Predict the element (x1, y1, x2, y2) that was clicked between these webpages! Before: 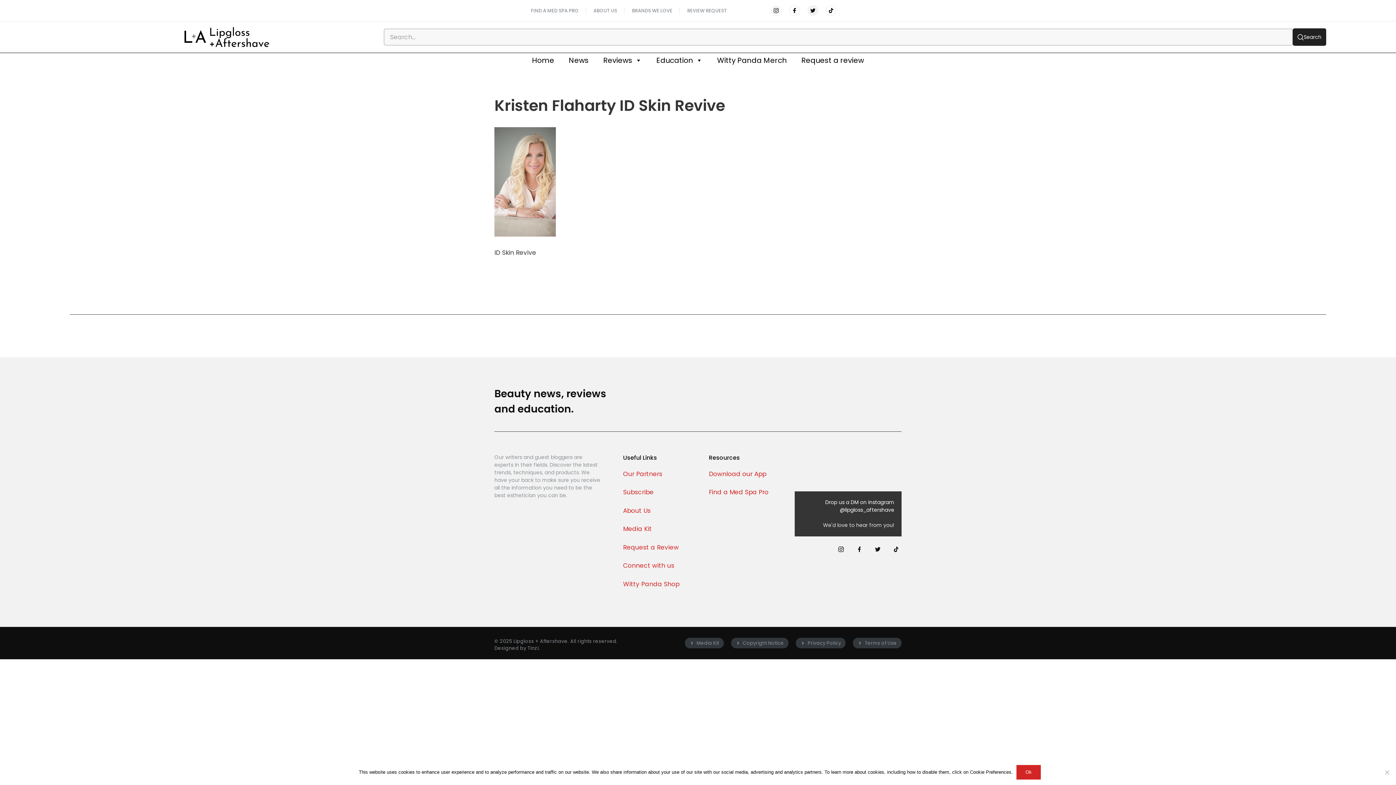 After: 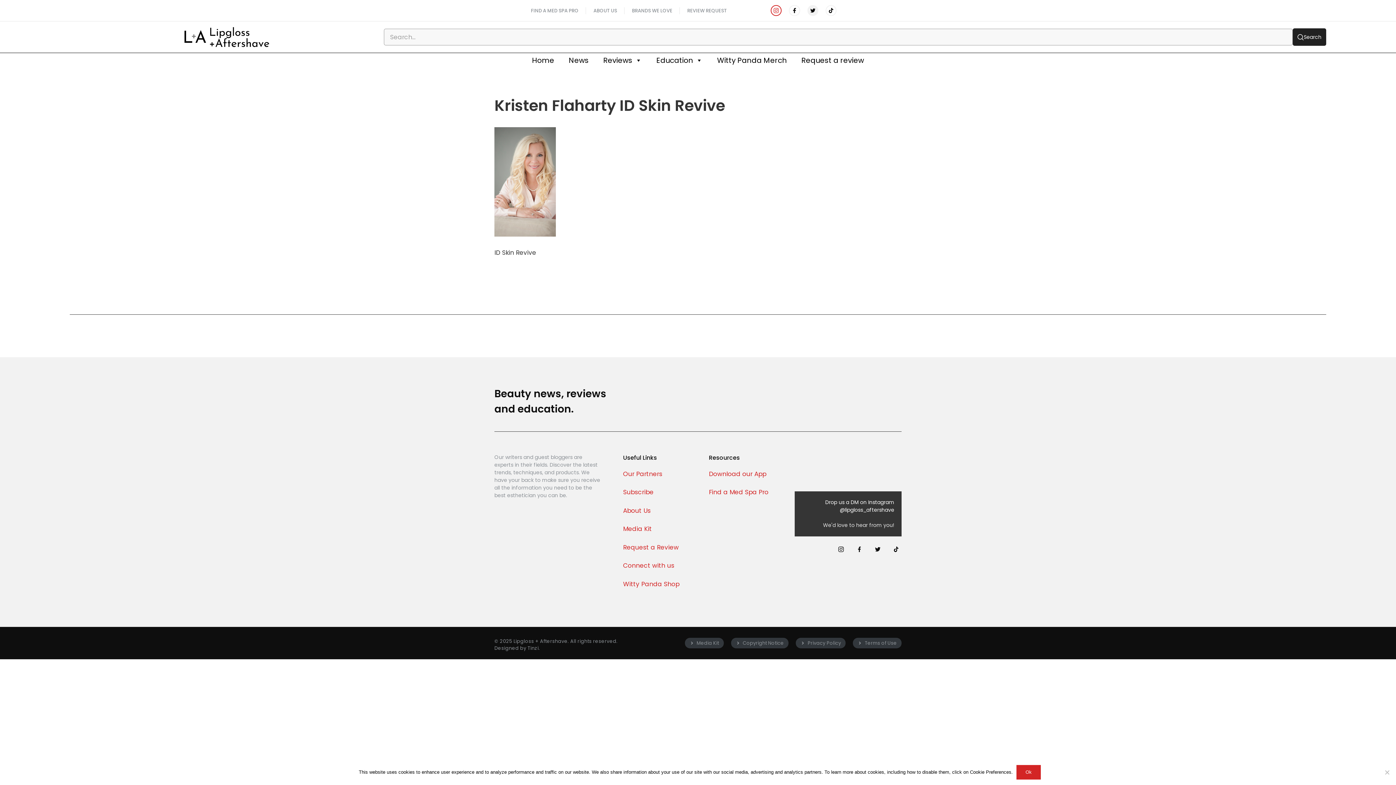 Action: bbox: (770, 5, 781, 16)